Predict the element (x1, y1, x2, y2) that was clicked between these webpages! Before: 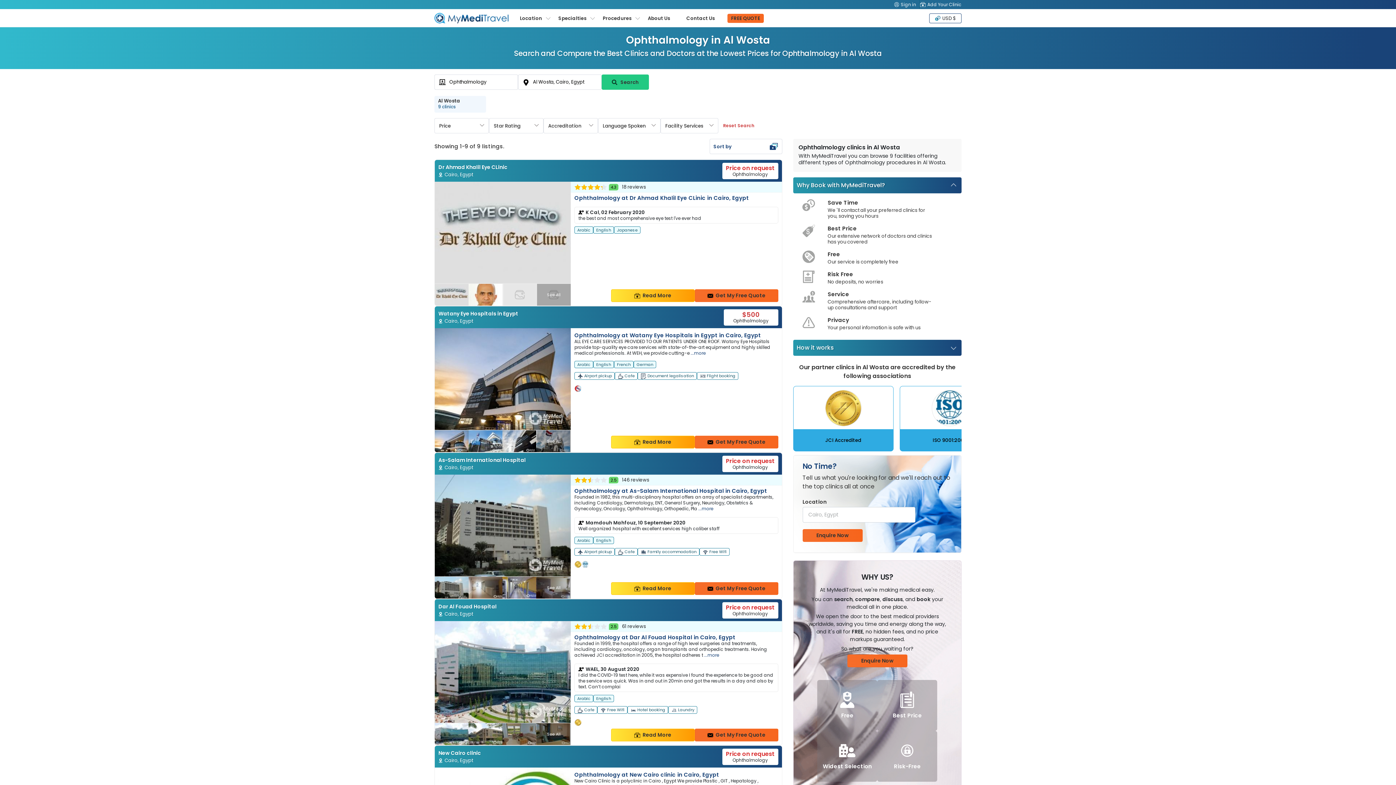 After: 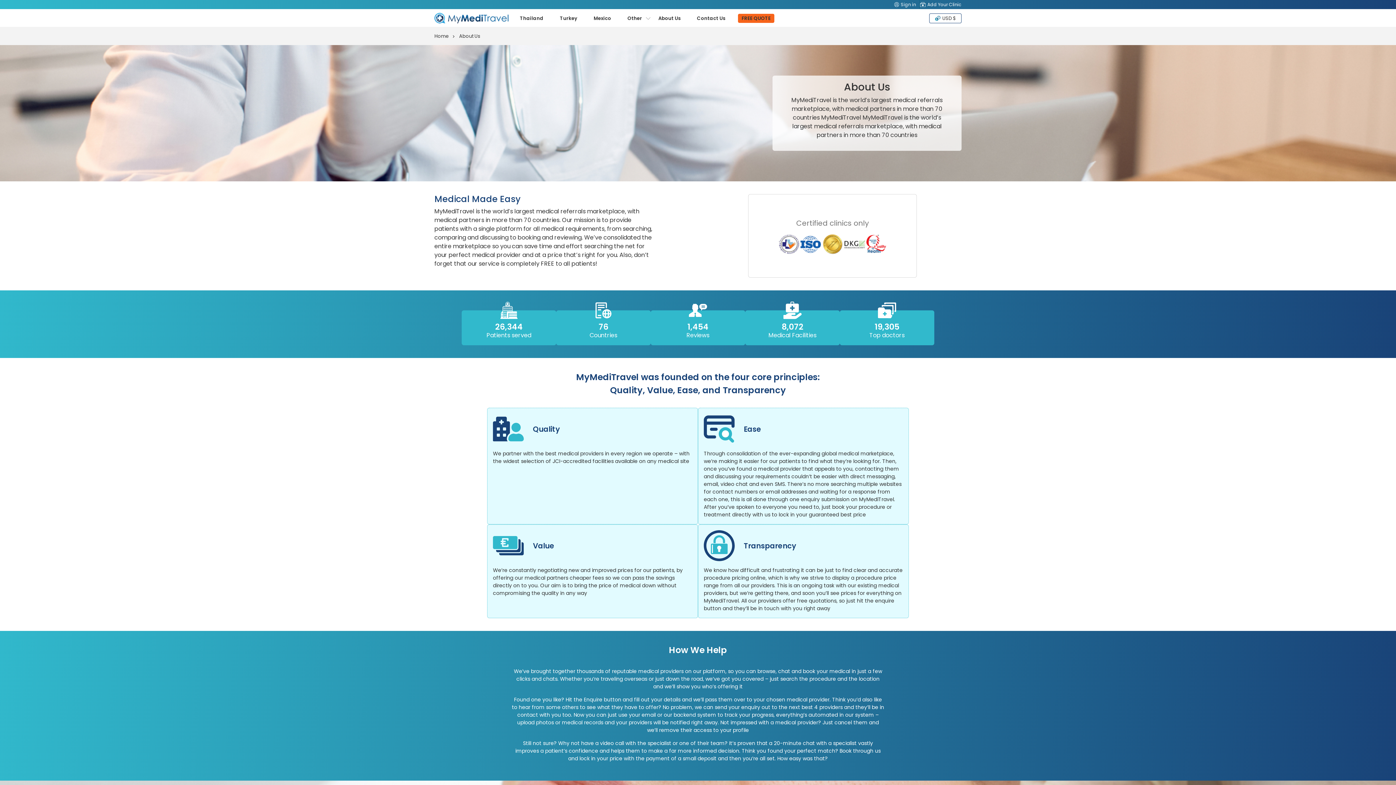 Action: label: About Us bbox: (644, 13, 673, 22)